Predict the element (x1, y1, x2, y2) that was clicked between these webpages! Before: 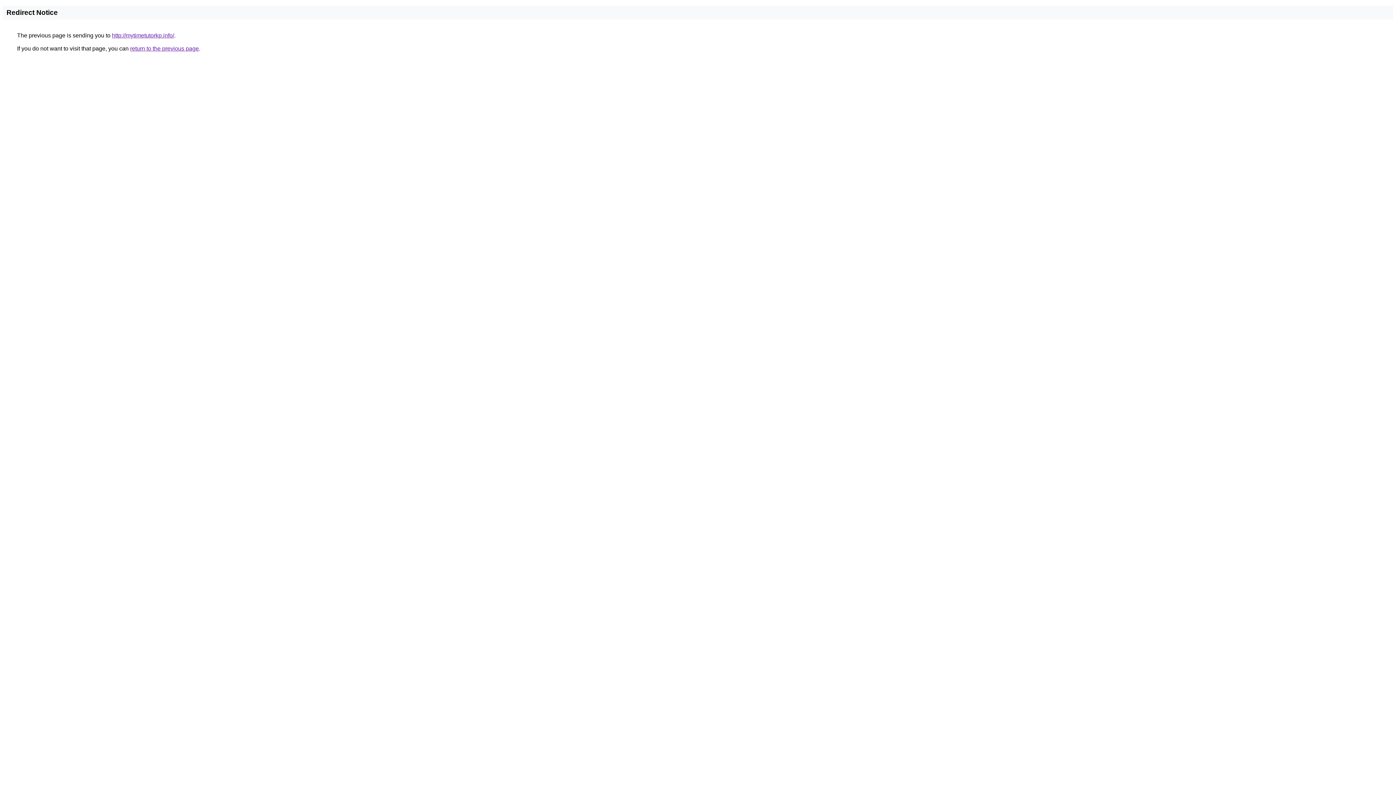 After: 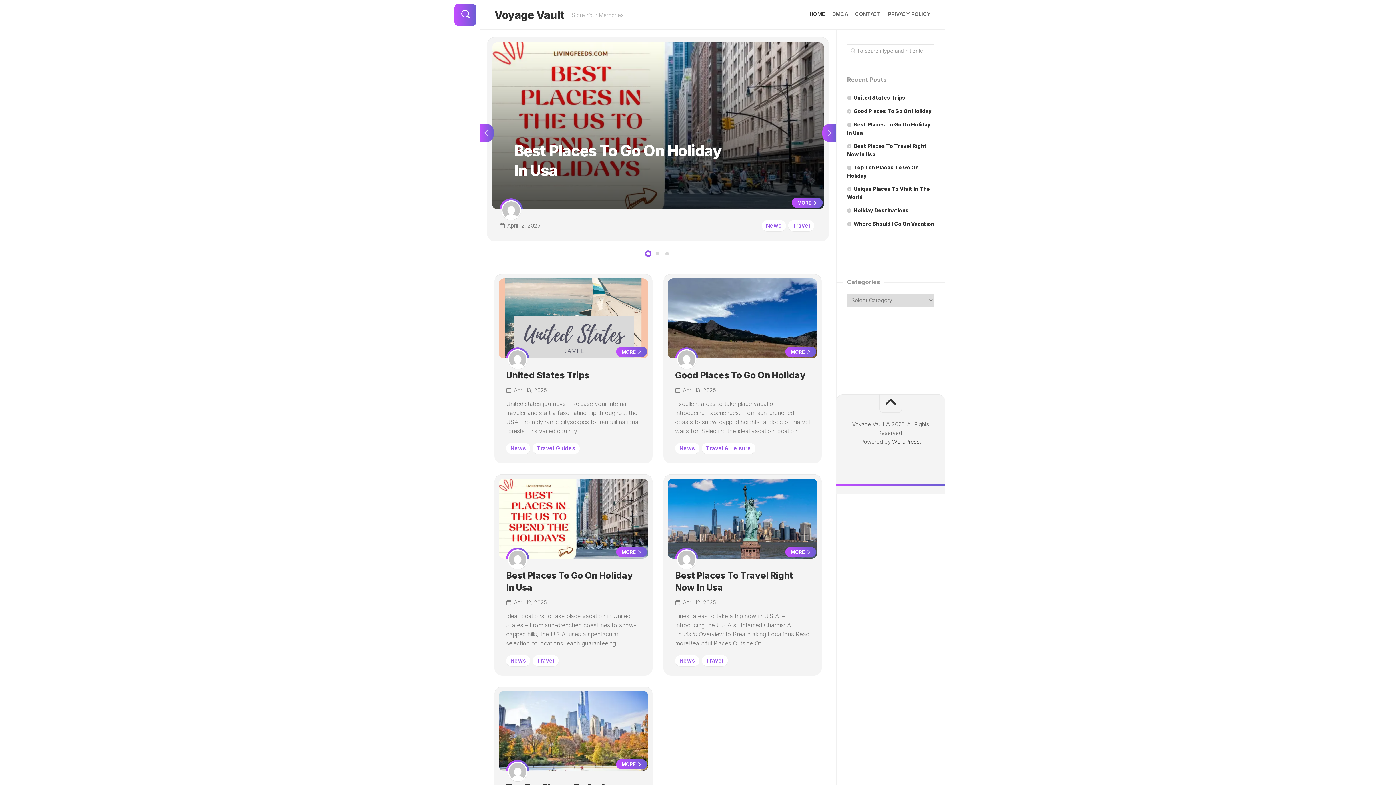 Action: label: http://mytimetutorkp.info/ bbox: (112, 32, 174, 38)